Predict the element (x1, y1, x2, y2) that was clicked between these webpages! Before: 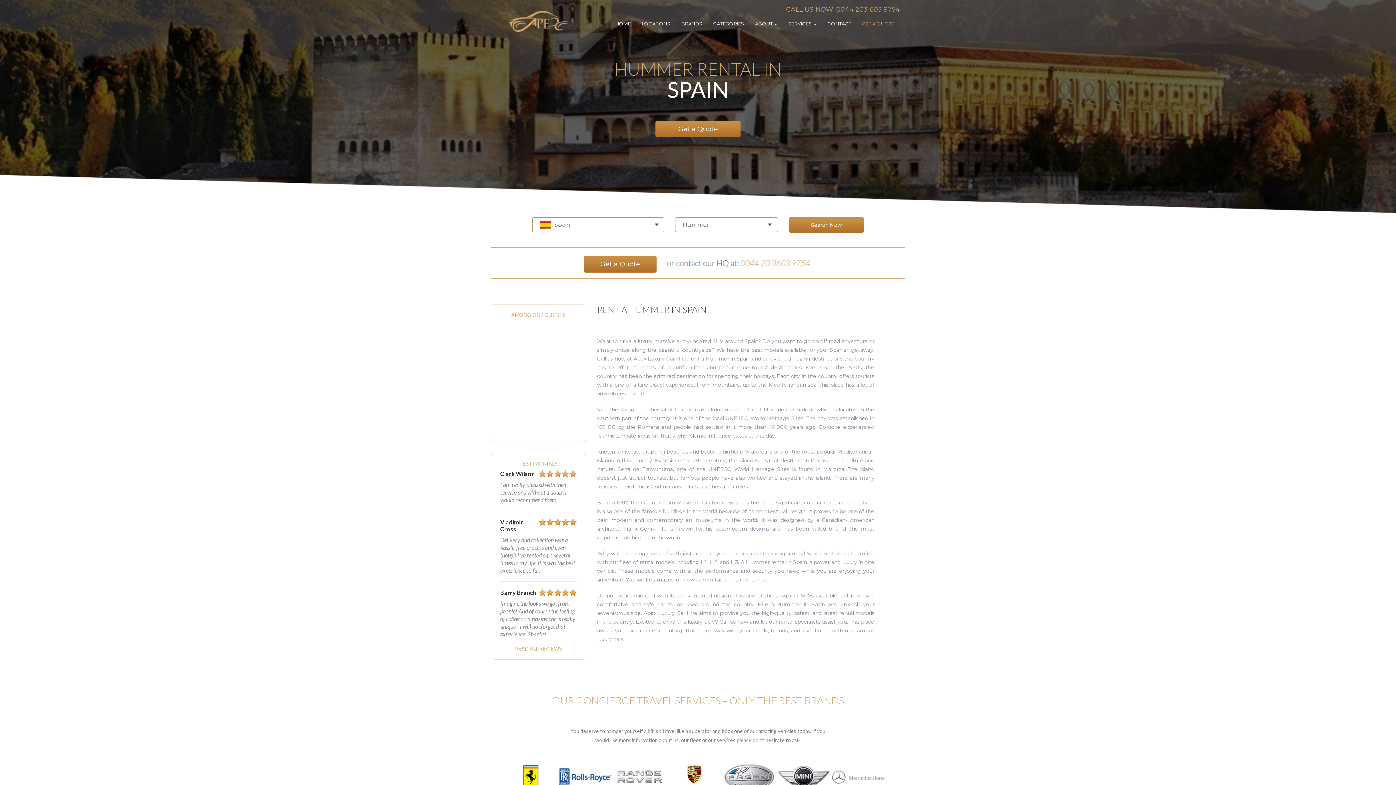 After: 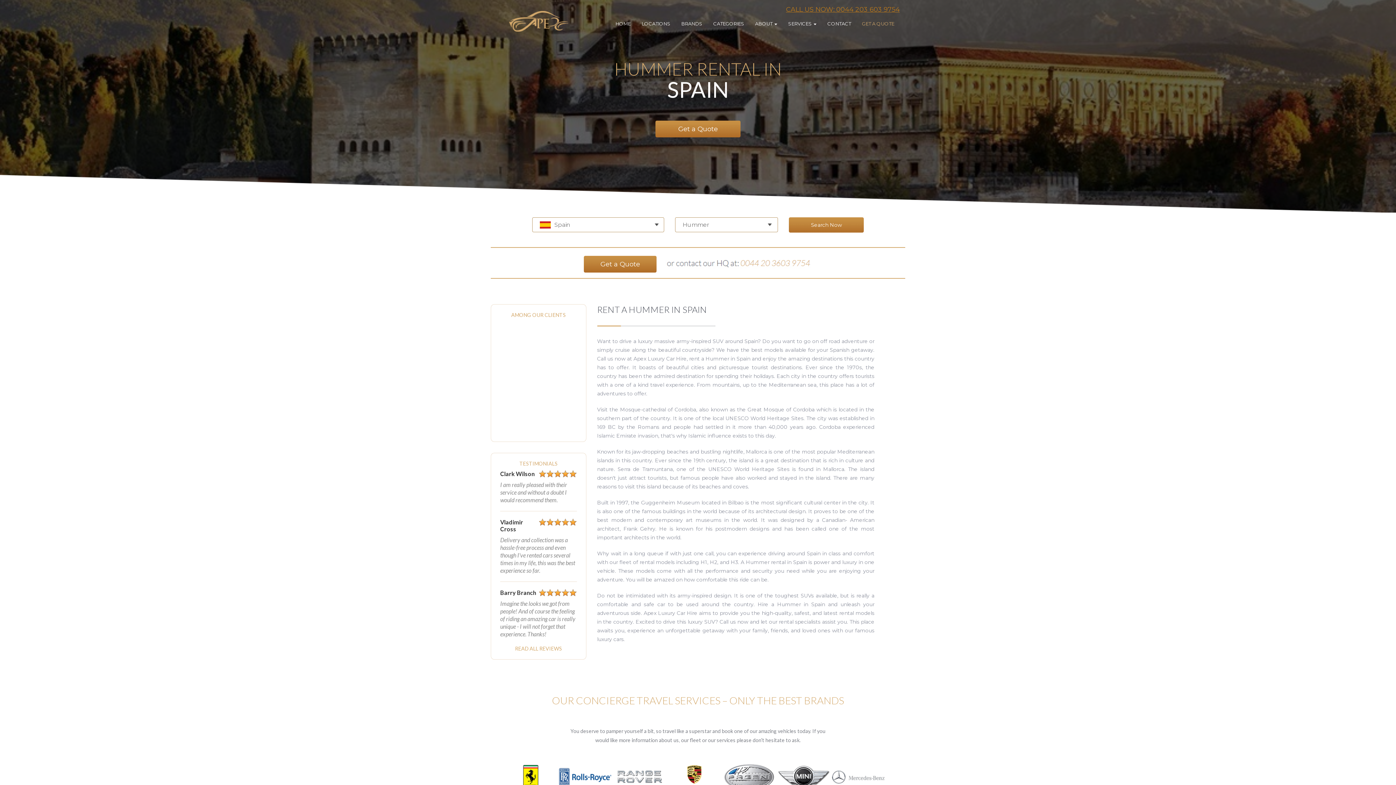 Action: label: CALL US NOW: 0044 203 603 9754 bbox: (786, 5, 900, 13)